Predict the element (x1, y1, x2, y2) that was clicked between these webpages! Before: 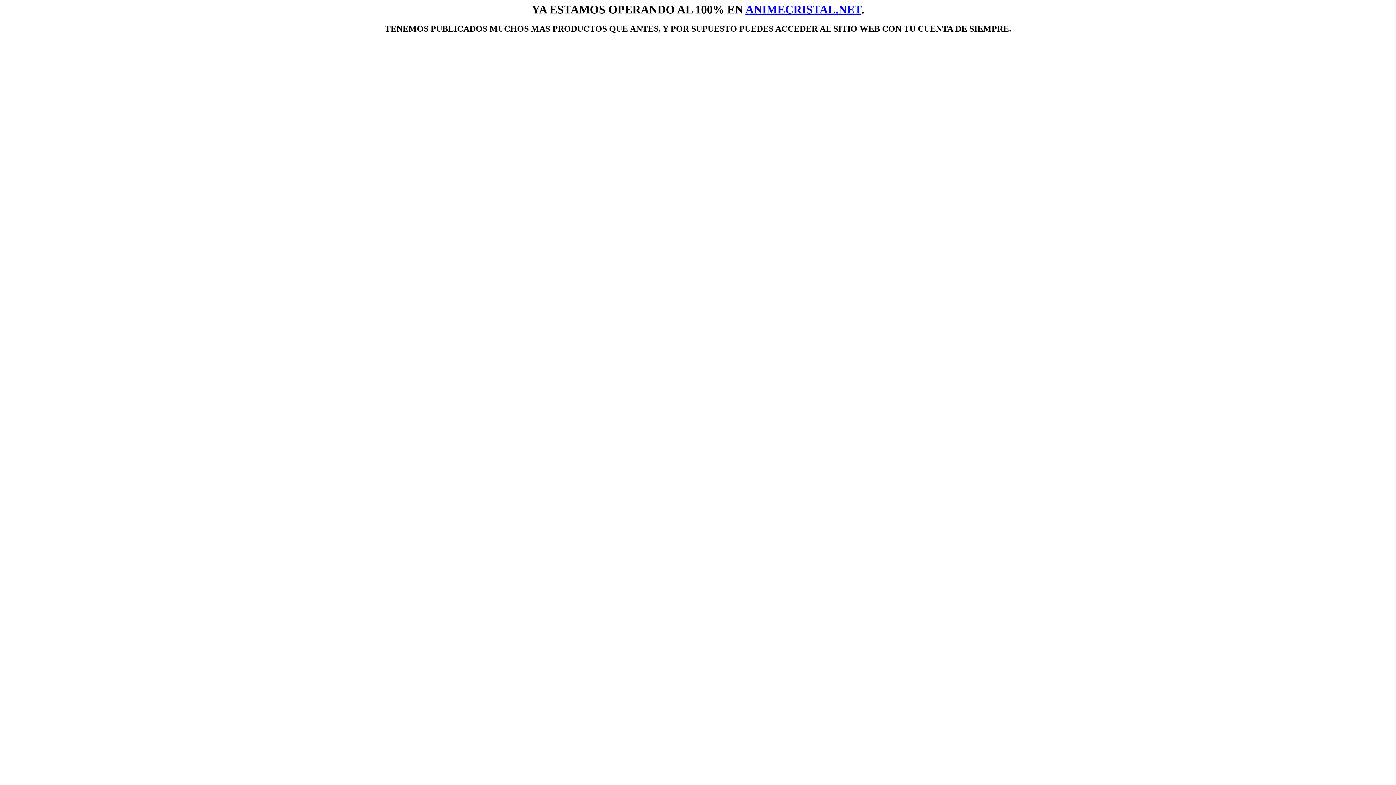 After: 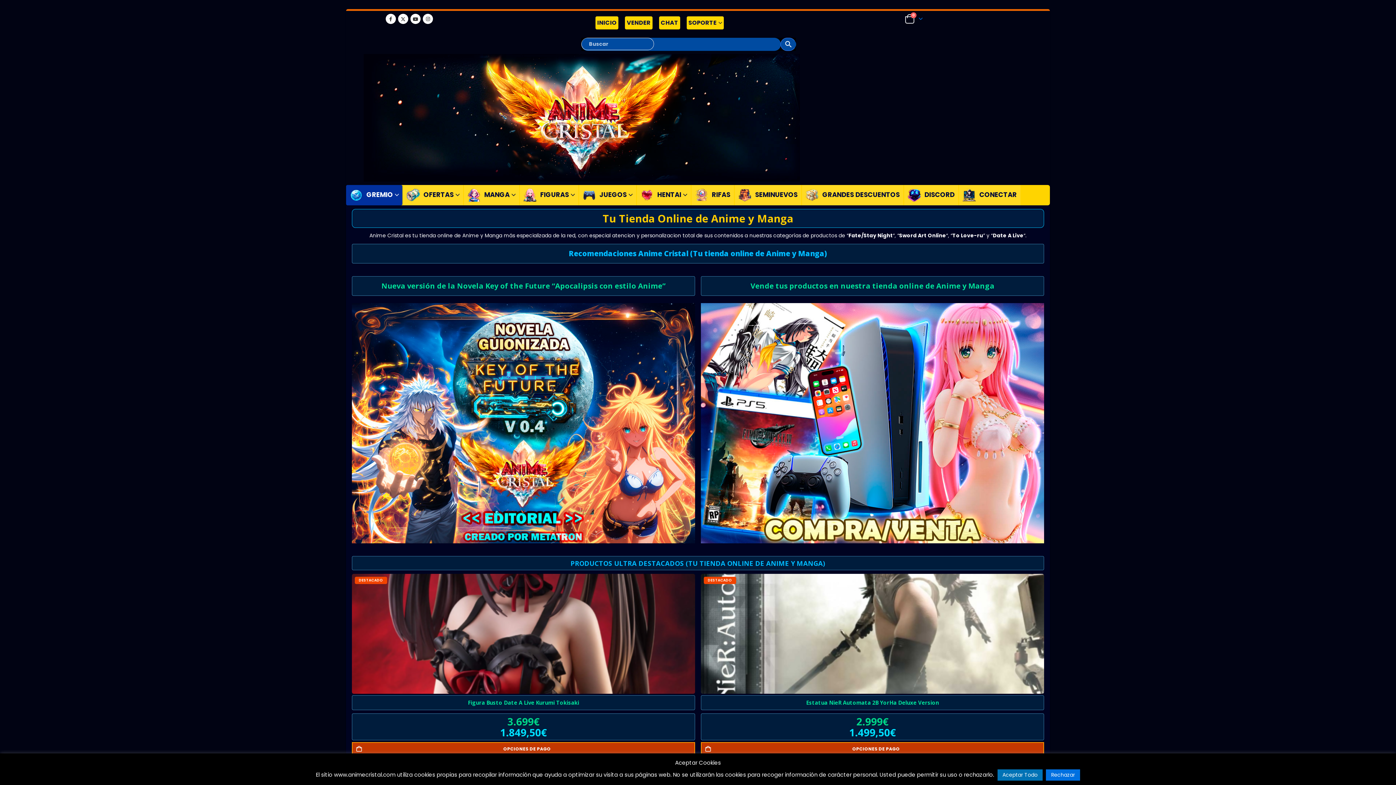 Action: label: ANIMECRISTAL.NET bbox: (745, 2, 861, 16)